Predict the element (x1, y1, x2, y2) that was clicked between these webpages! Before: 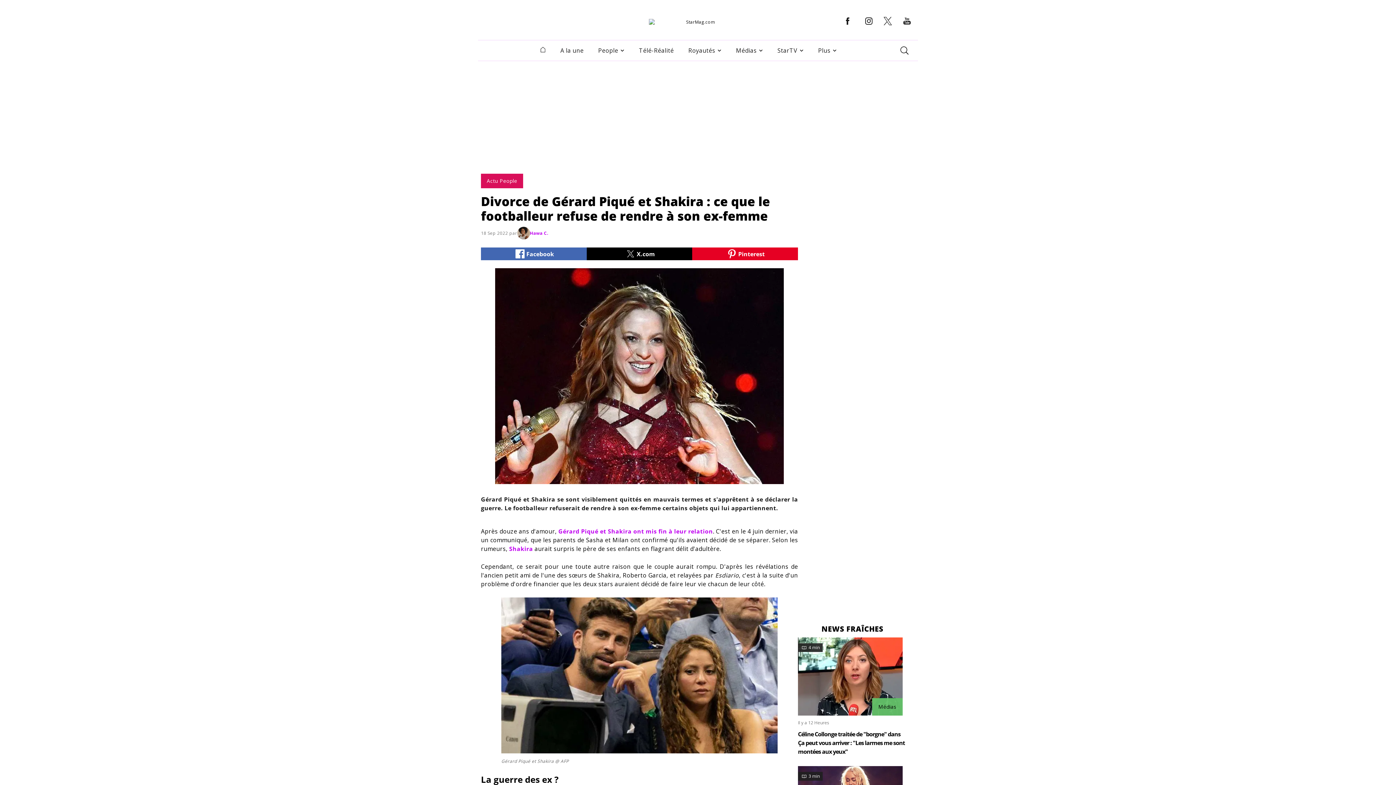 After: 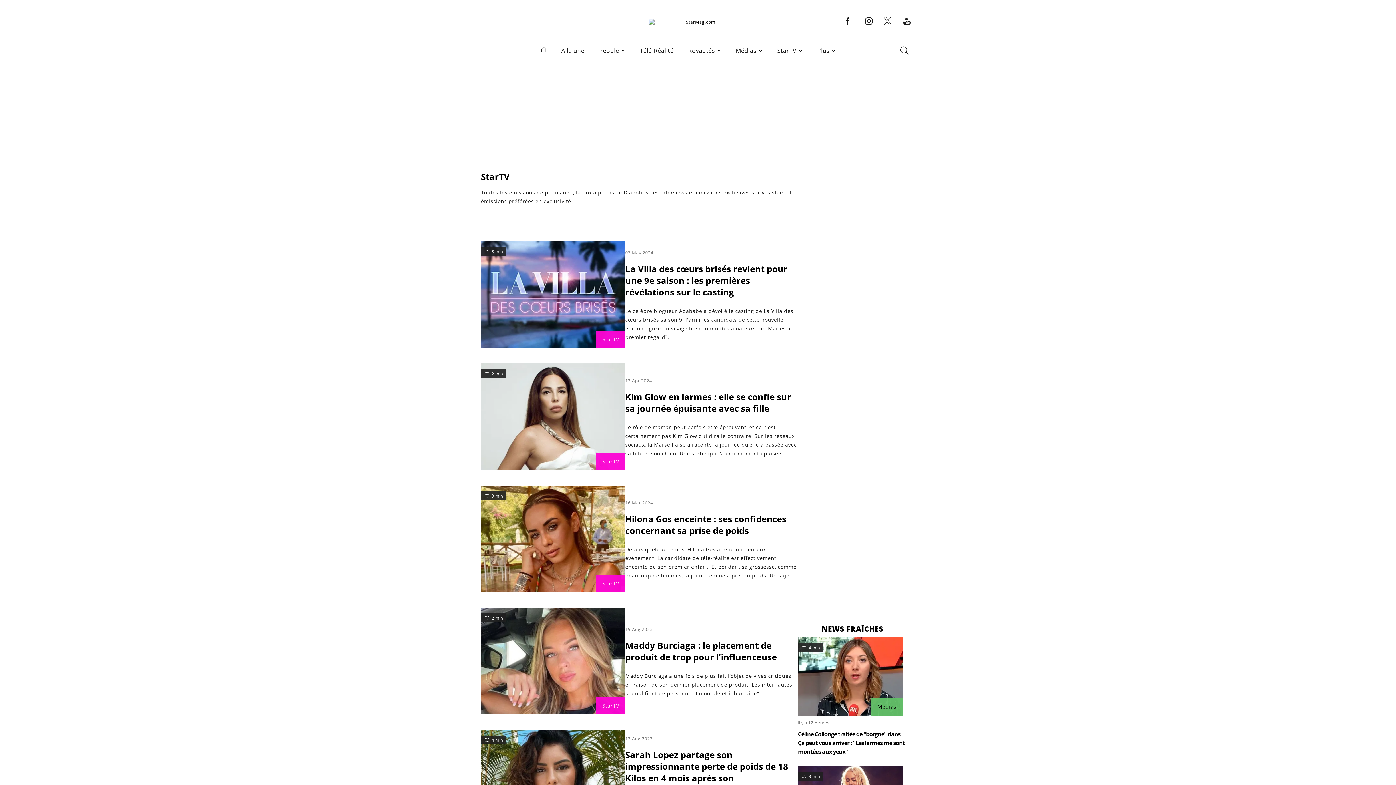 Action: bbox: (776, 46, 795, 54) label: StarTV